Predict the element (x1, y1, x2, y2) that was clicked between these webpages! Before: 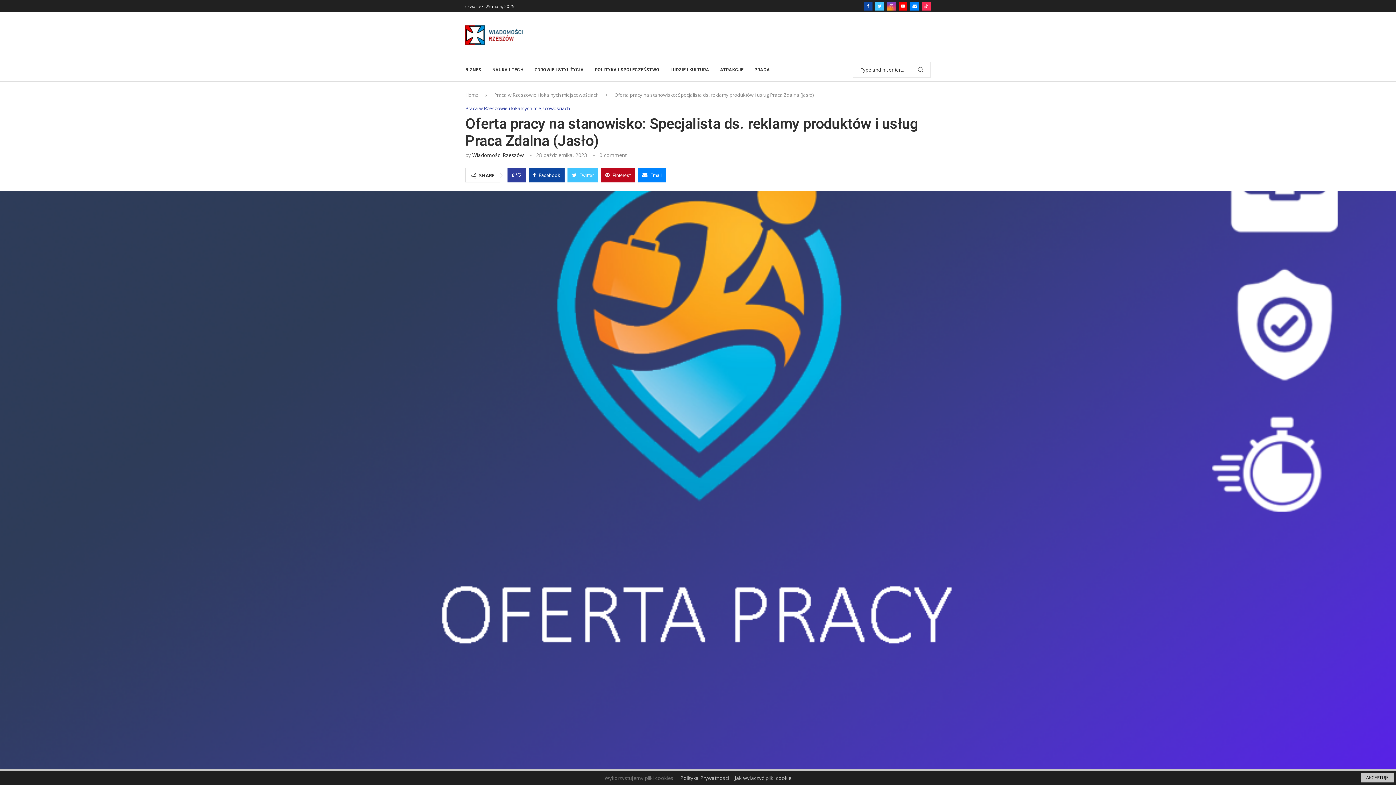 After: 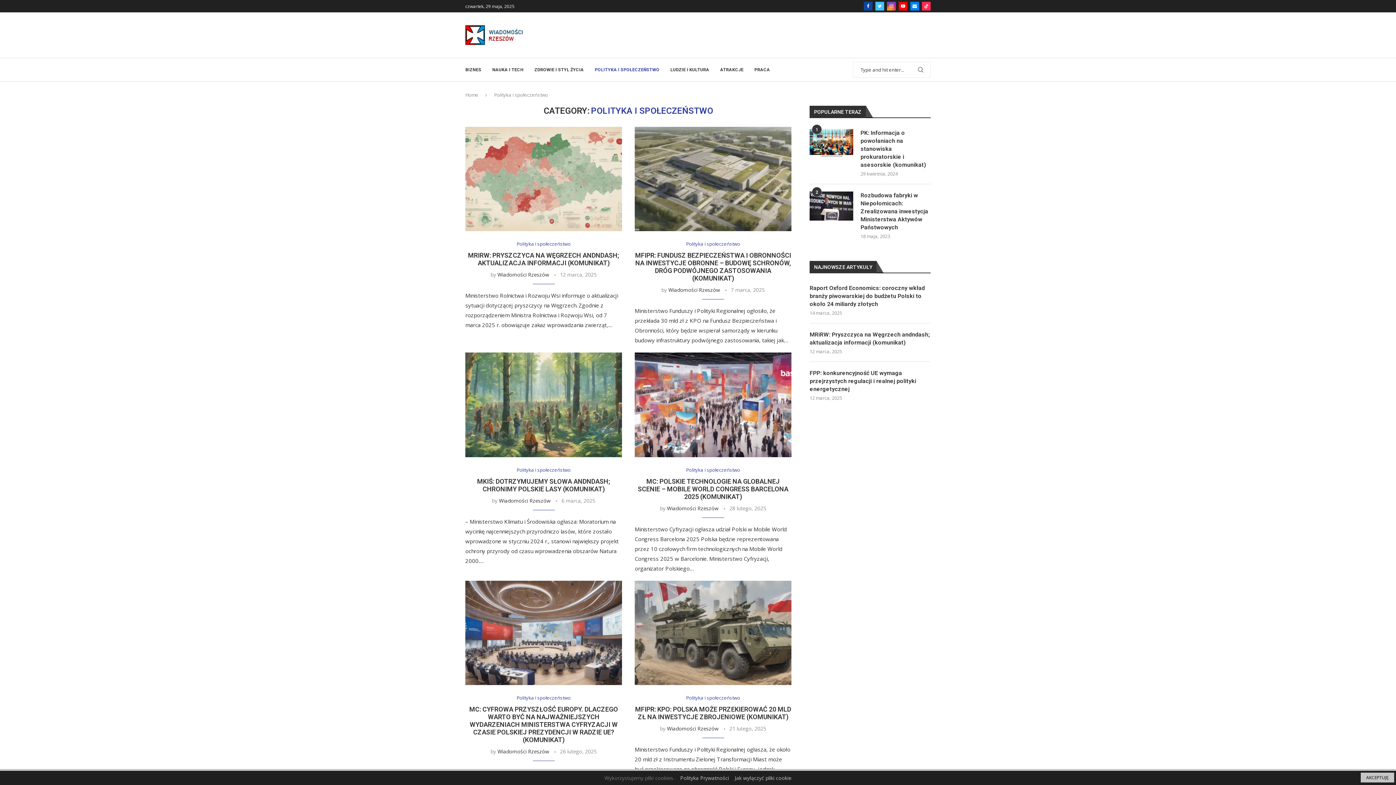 Action: bbox: (594, 64, 659, 75) label: POLITYKA I SPOŁECZEŃSTWO